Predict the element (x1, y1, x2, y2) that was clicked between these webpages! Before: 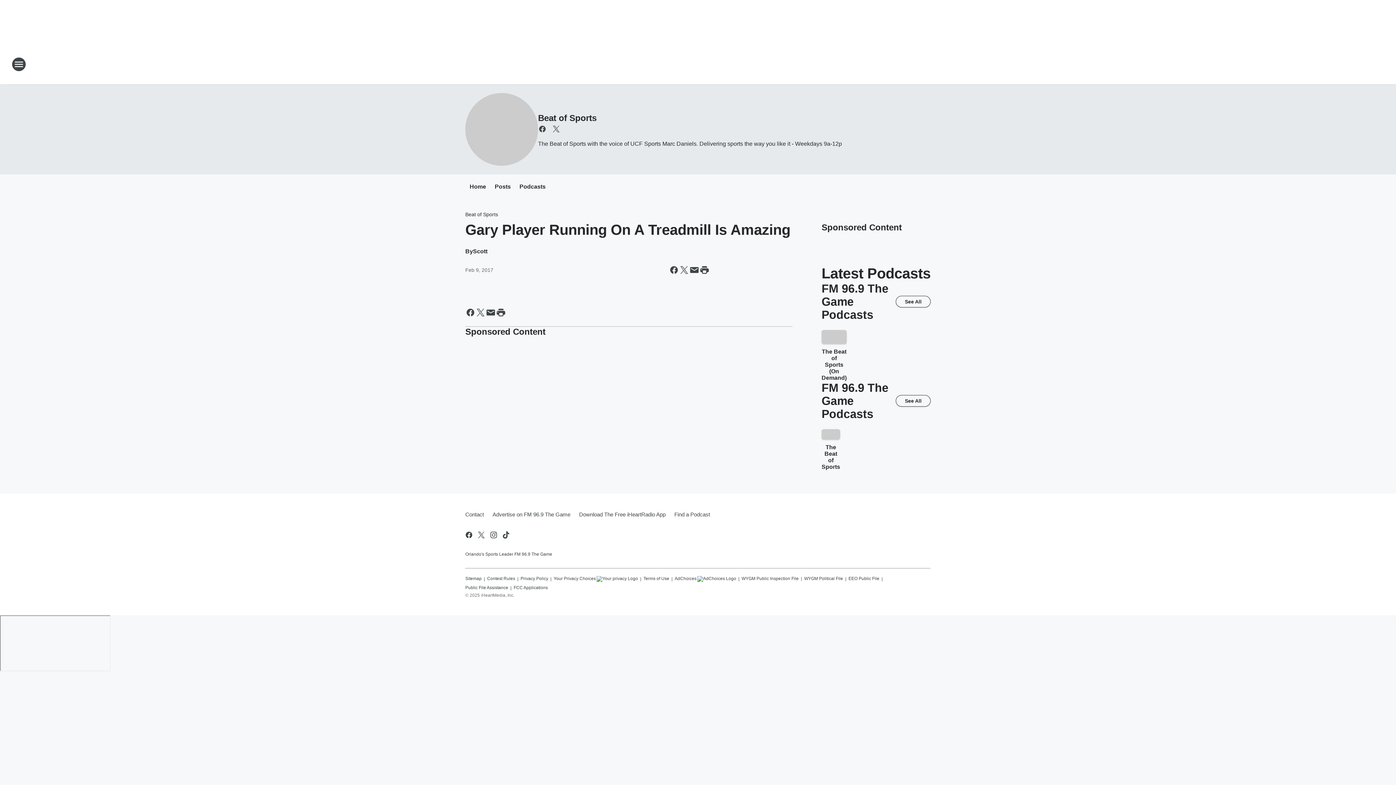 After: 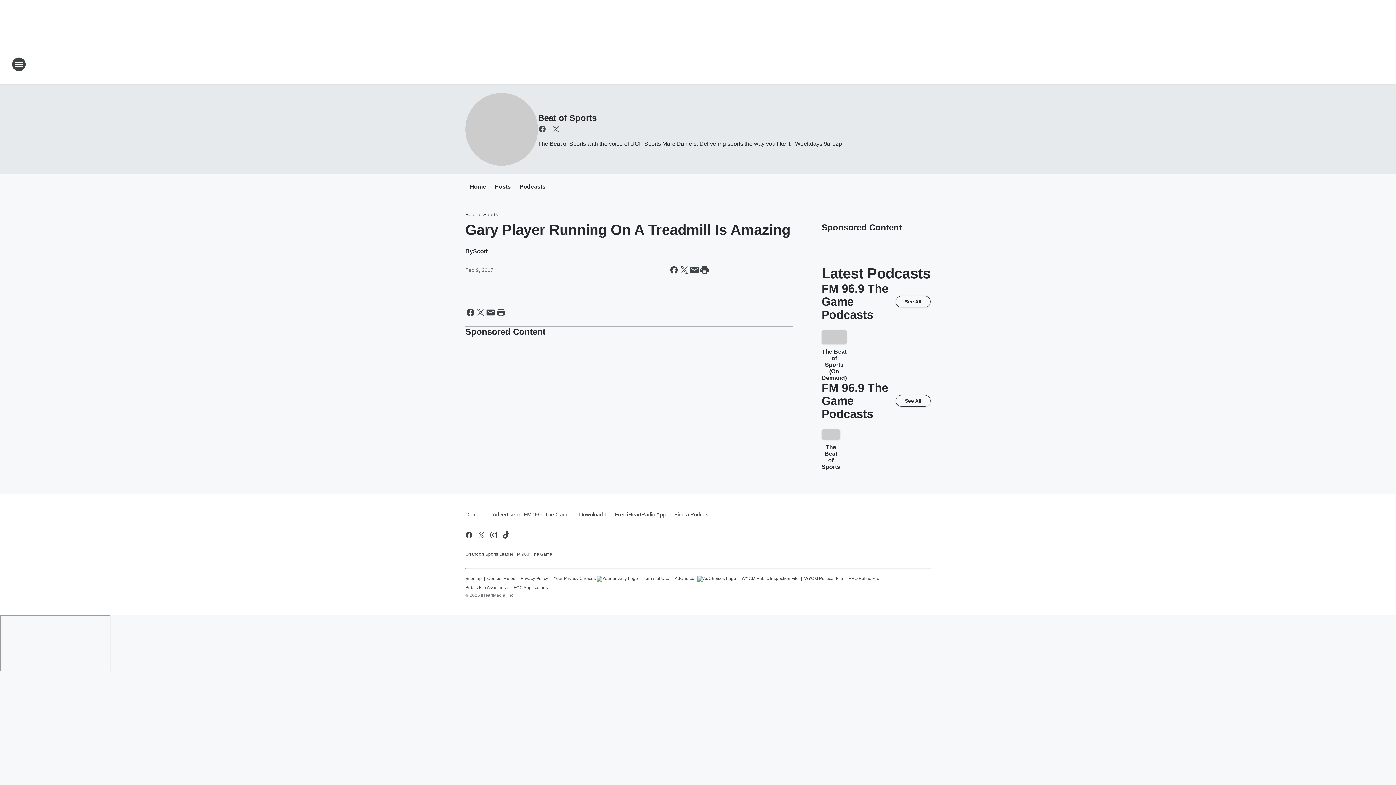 Action: label: The Beat of Sports (On Demand) bbox: (821, 330, 846, 381)